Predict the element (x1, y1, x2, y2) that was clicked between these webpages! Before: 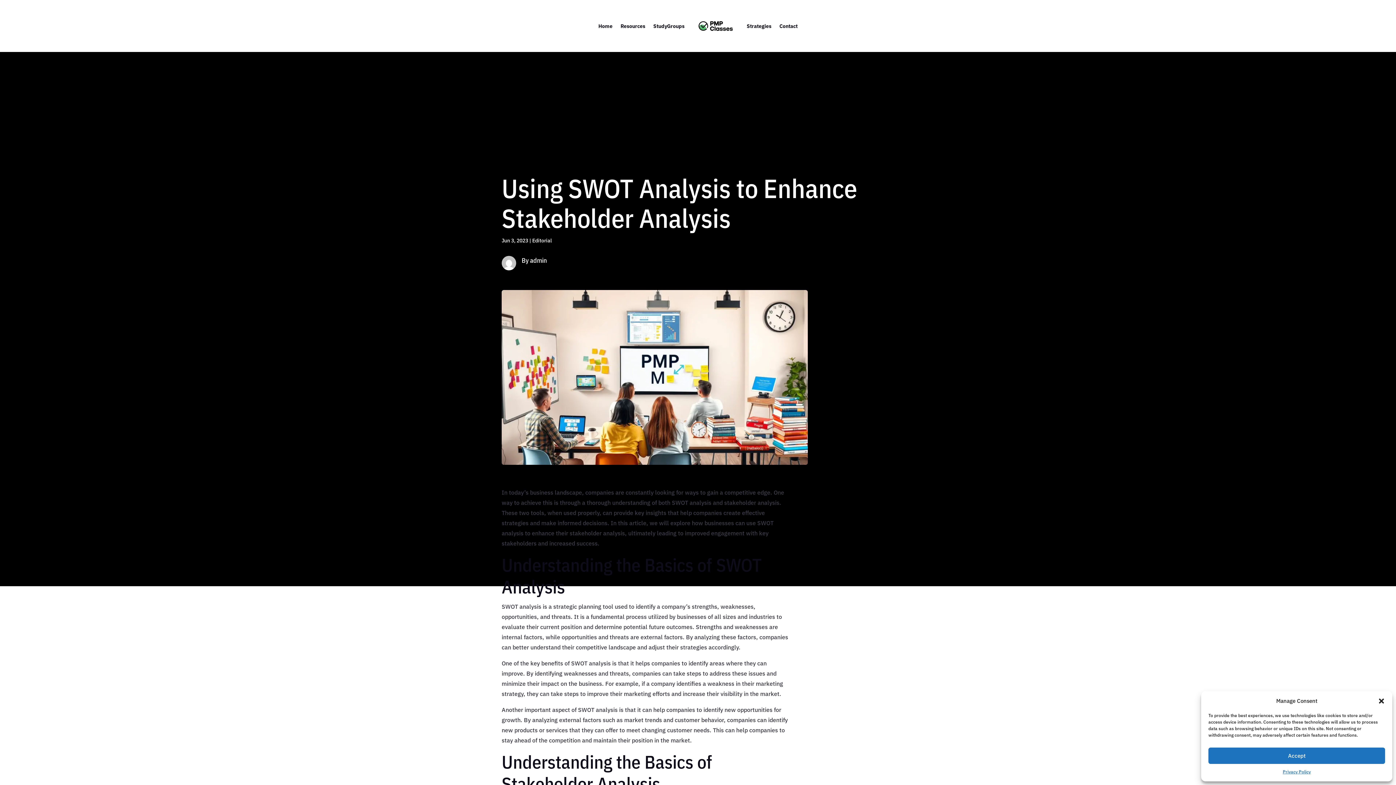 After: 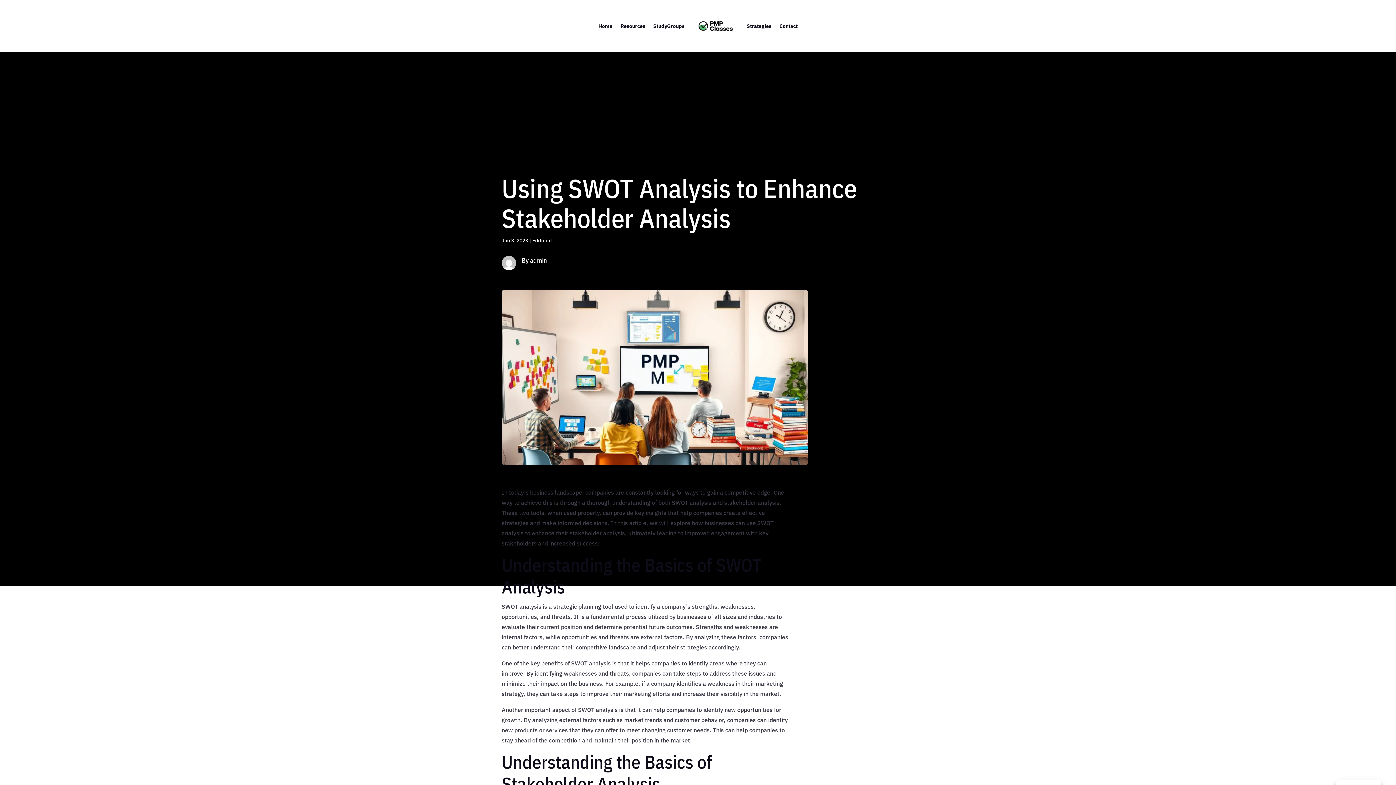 Action: bbox: (1208, 748, 1385, 764) label: Accept